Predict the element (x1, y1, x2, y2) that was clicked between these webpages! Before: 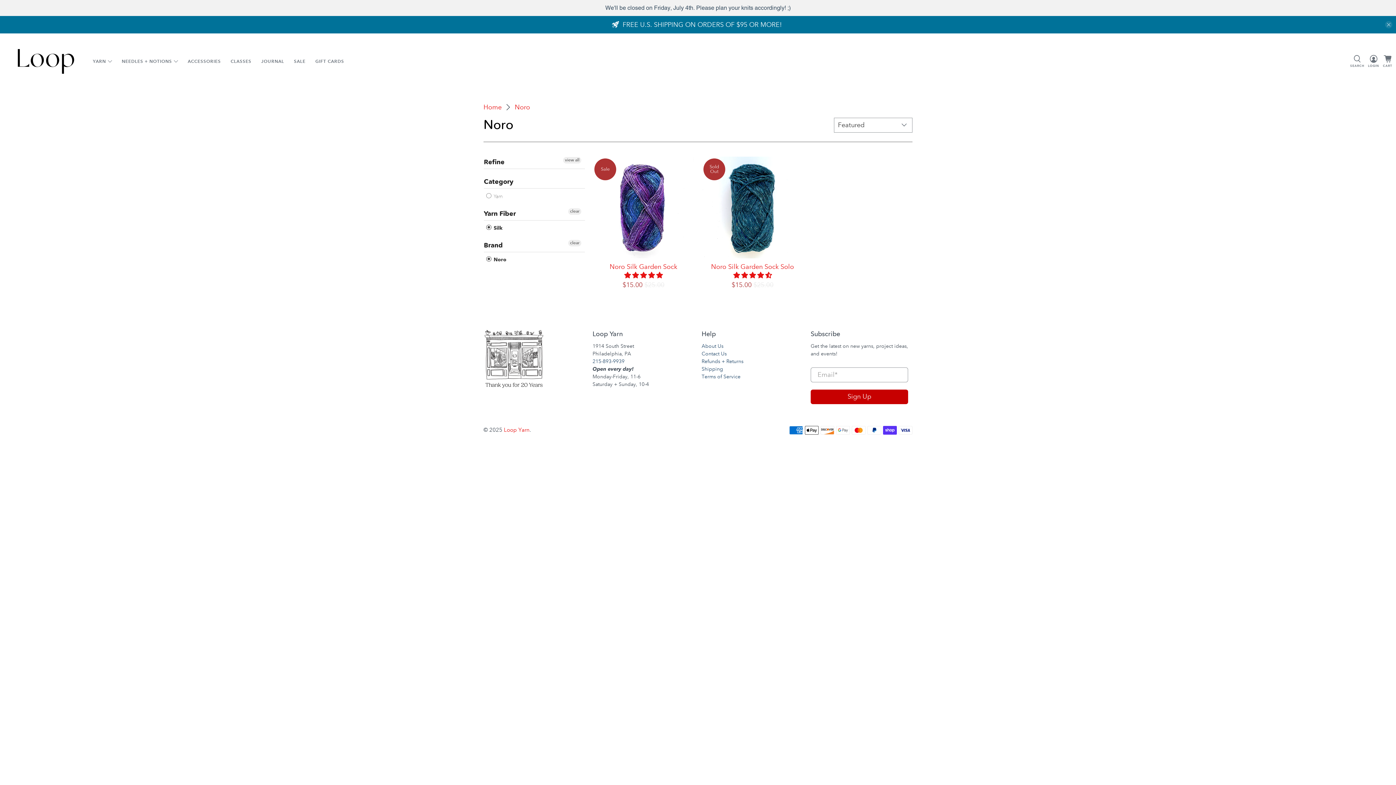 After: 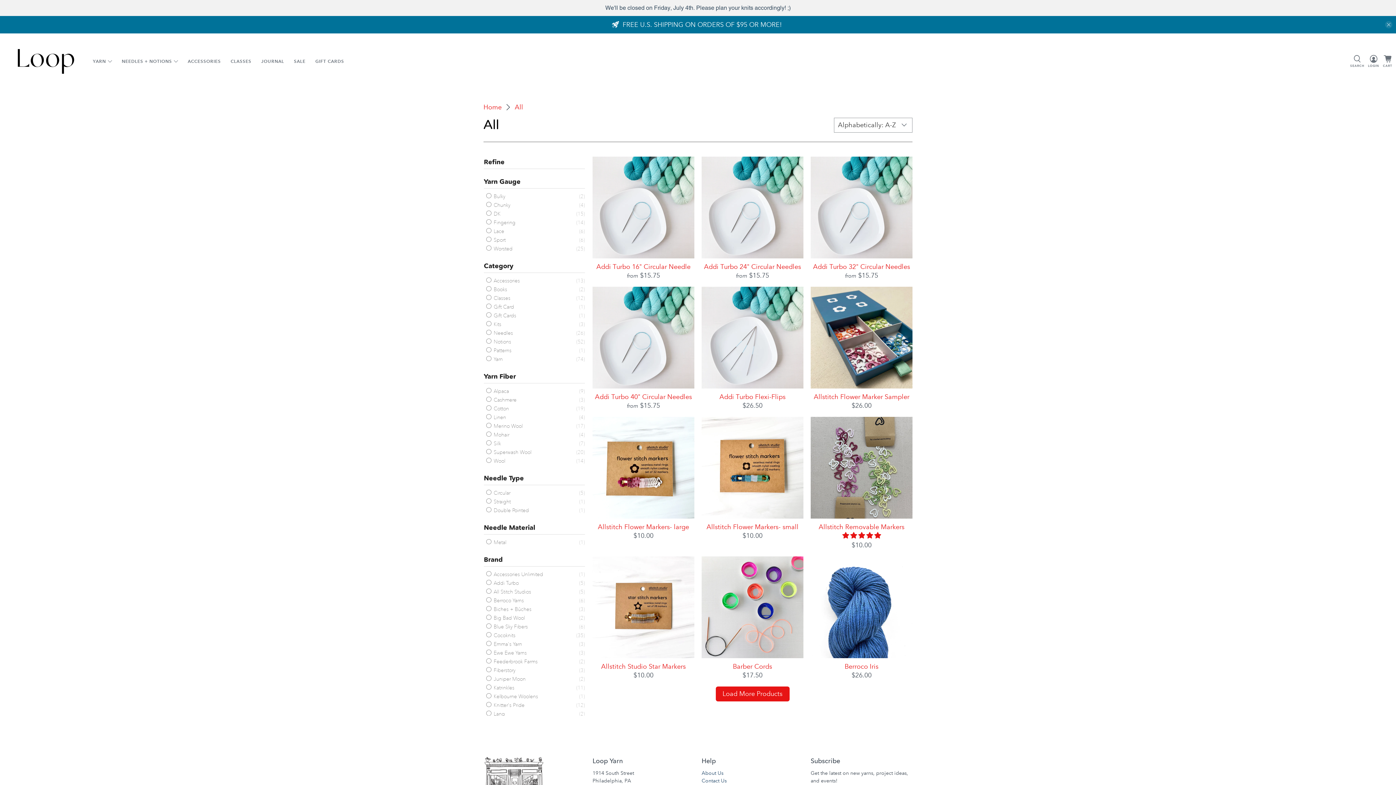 Action: label: view all bbox: (563, 157, 581, 163)